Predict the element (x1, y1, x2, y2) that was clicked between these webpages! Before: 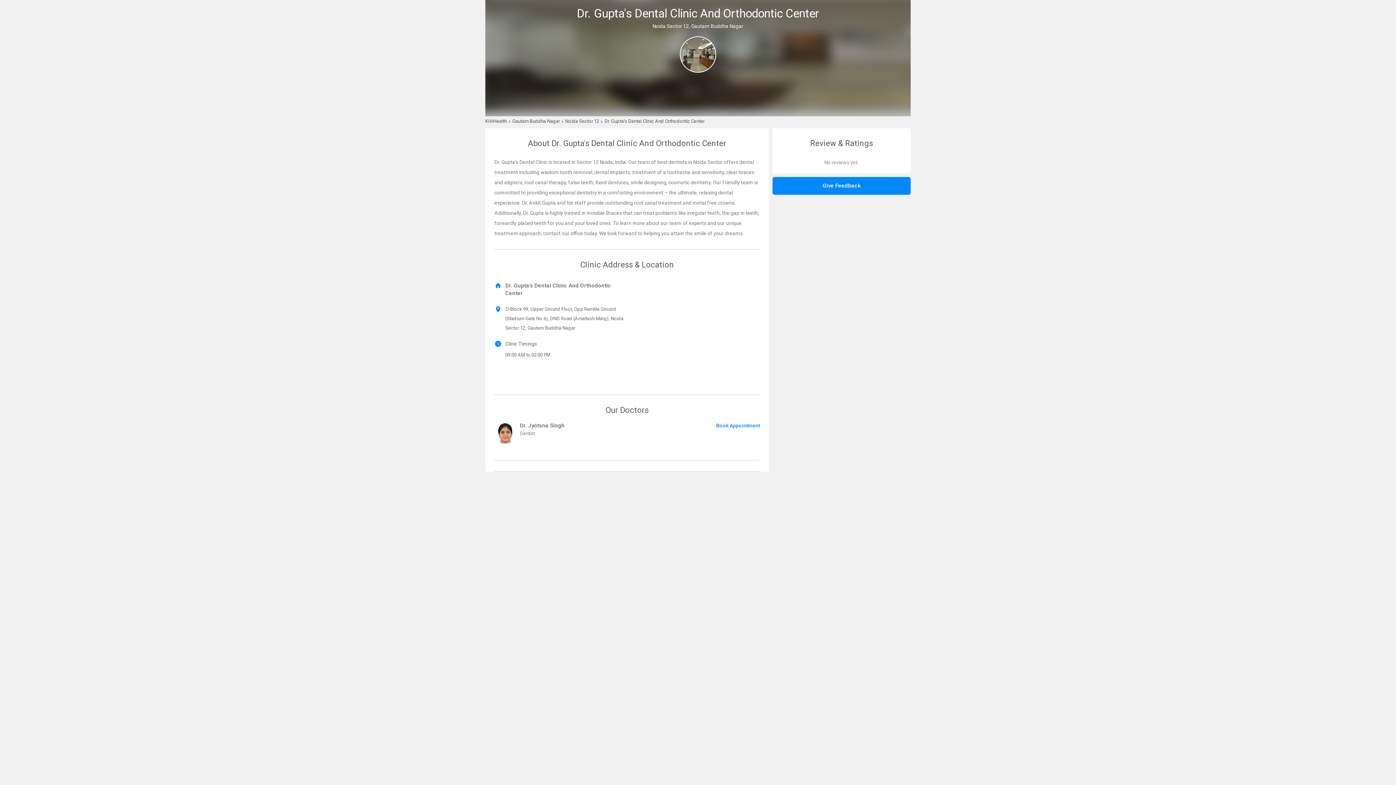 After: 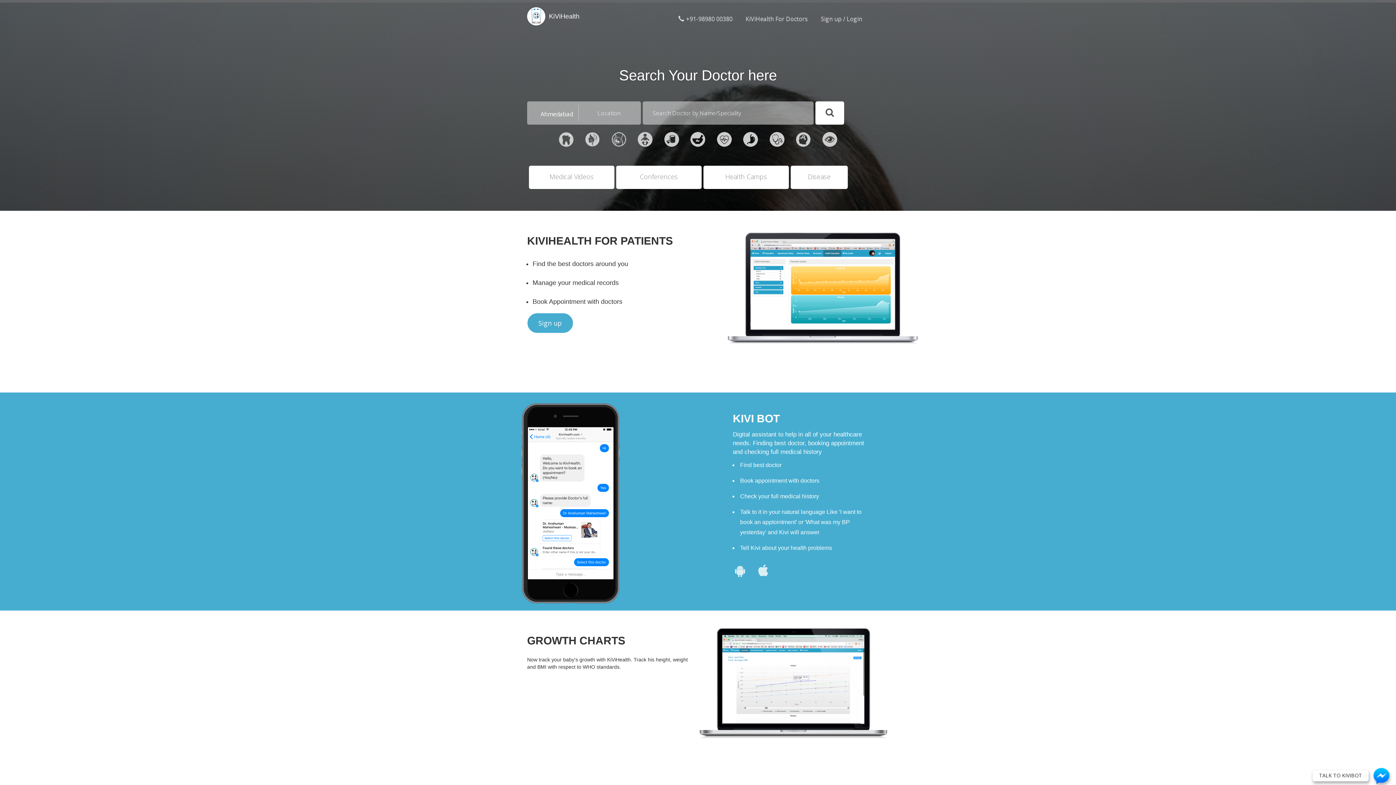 Action: bbox: (485, 118, 508, 124) label: KiViHealth